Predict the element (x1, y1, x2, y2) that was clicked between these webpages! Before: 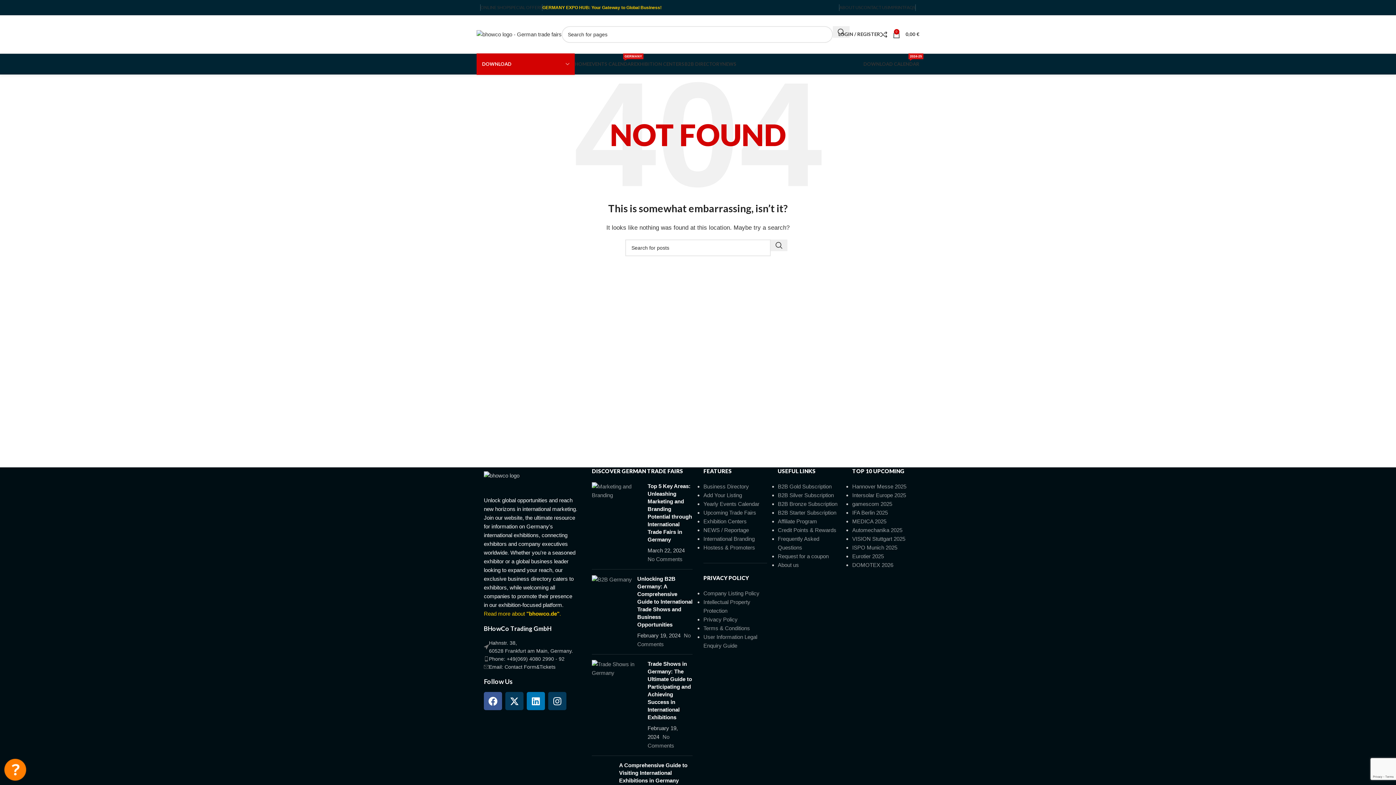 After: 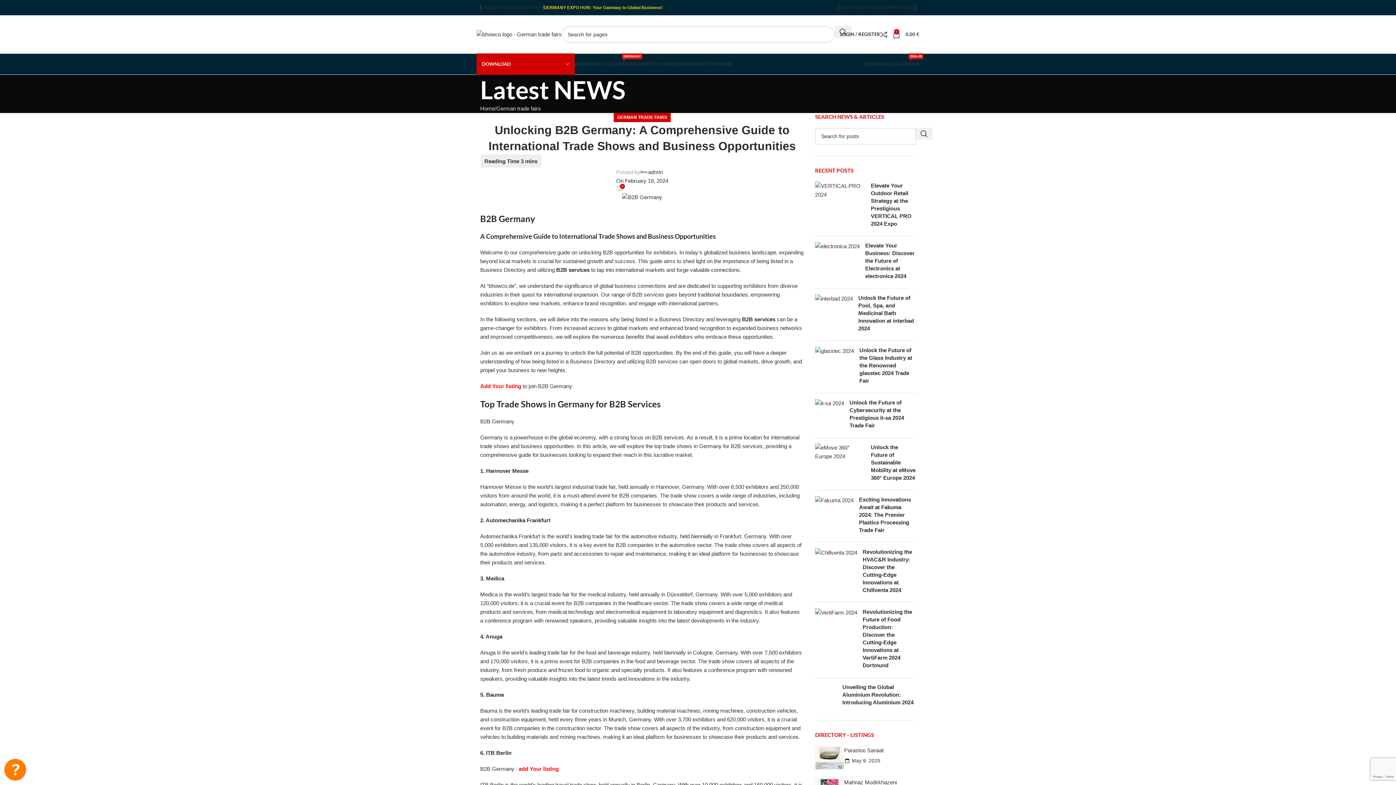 Action: bbox: (591, 575, 631, 649) label: Post thumbnail